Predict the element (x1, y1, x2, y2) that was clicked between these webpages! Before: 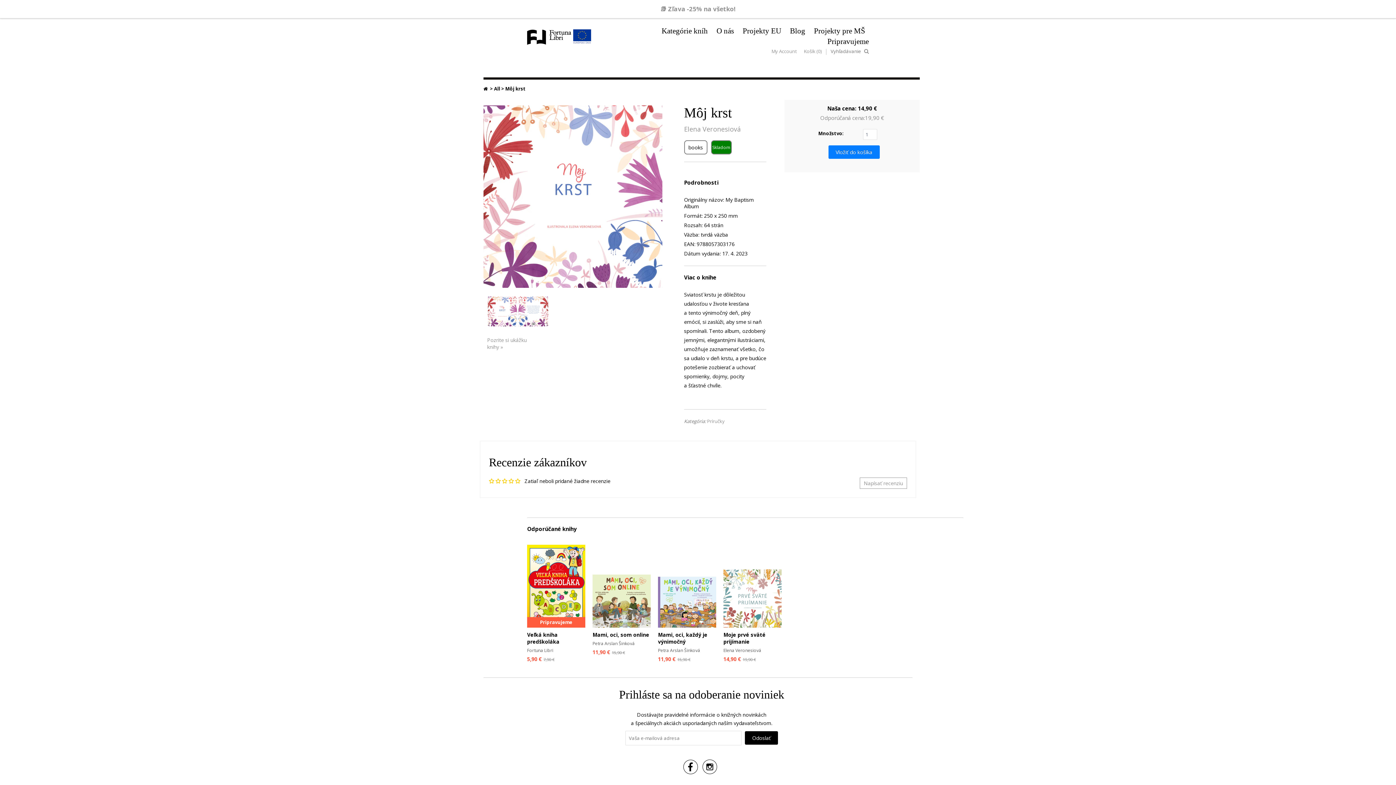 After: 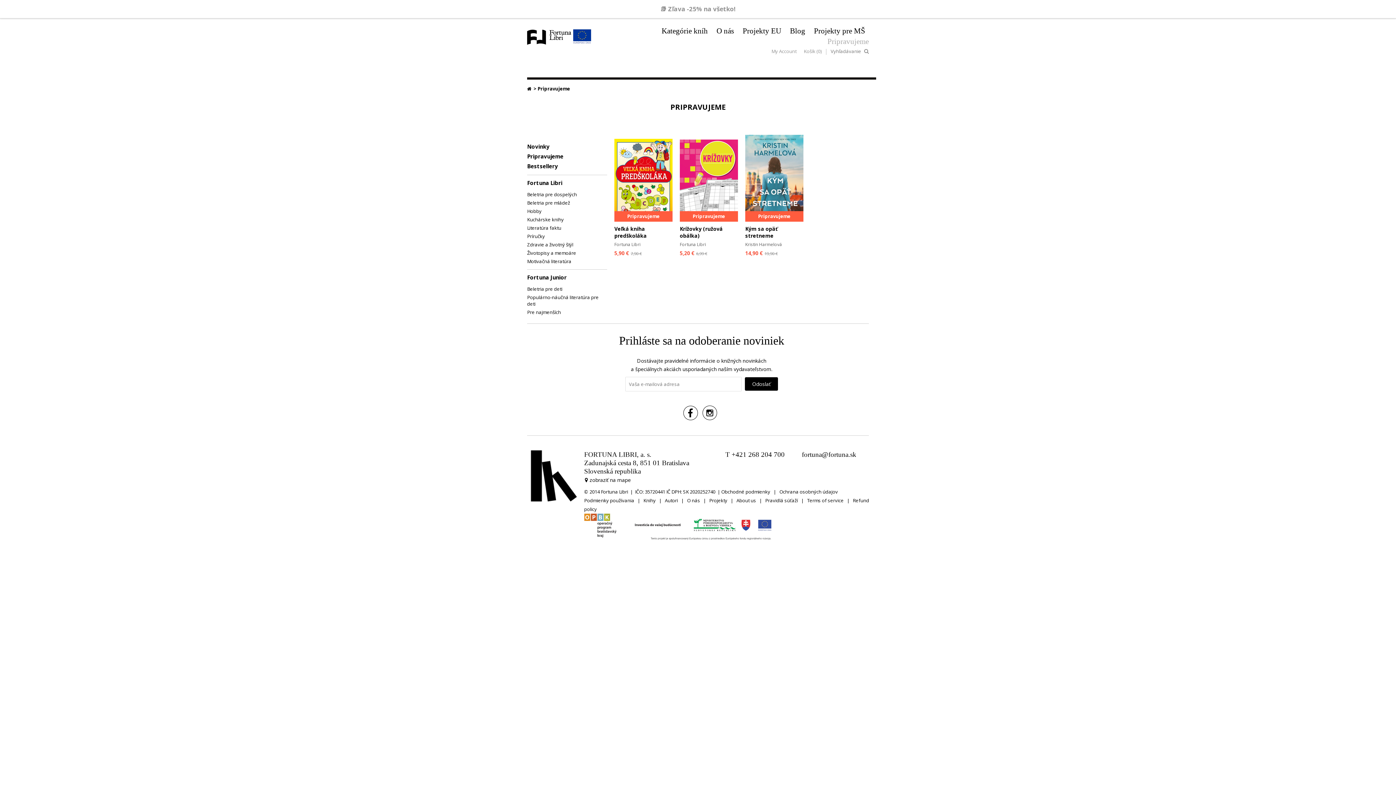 Action: label: Pripravujeme bbox: (827, 36, 869, 46)